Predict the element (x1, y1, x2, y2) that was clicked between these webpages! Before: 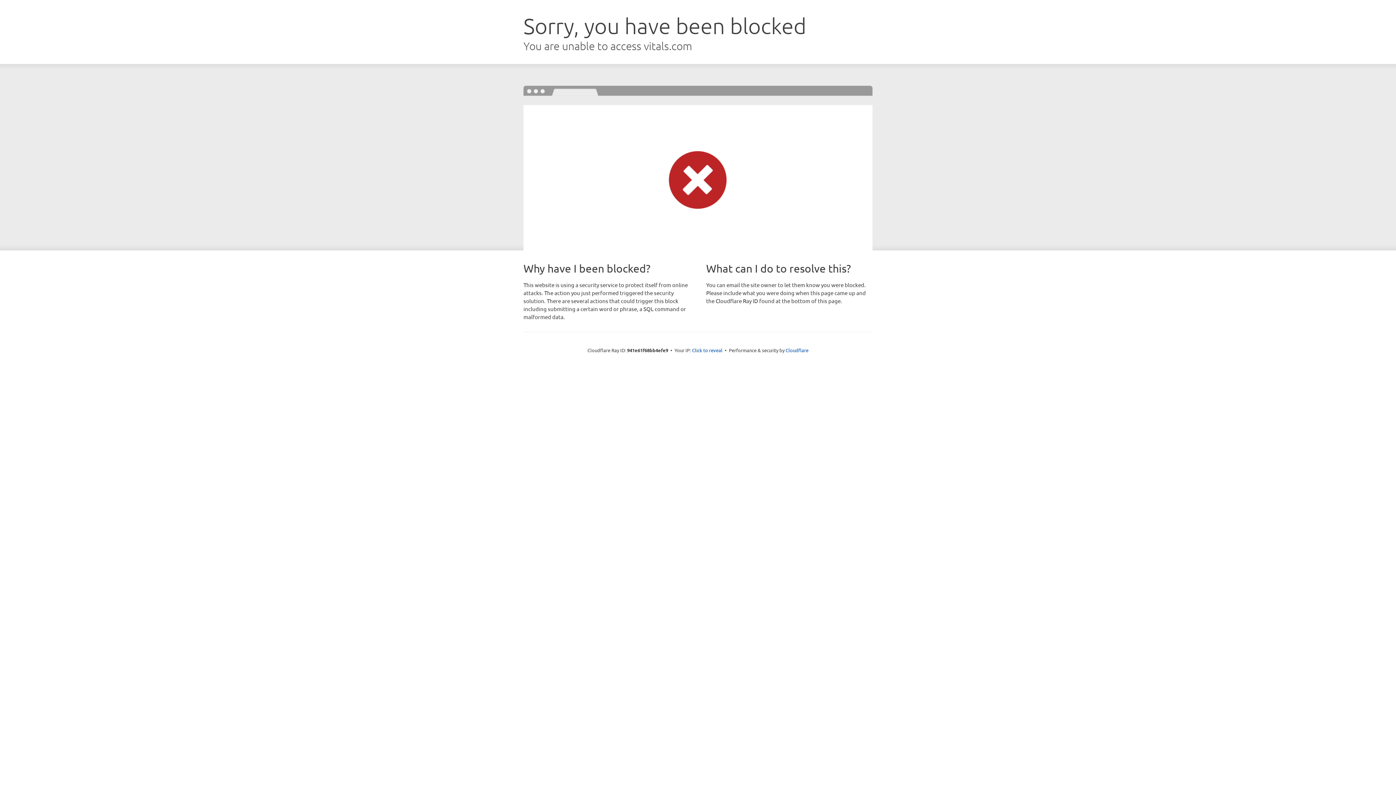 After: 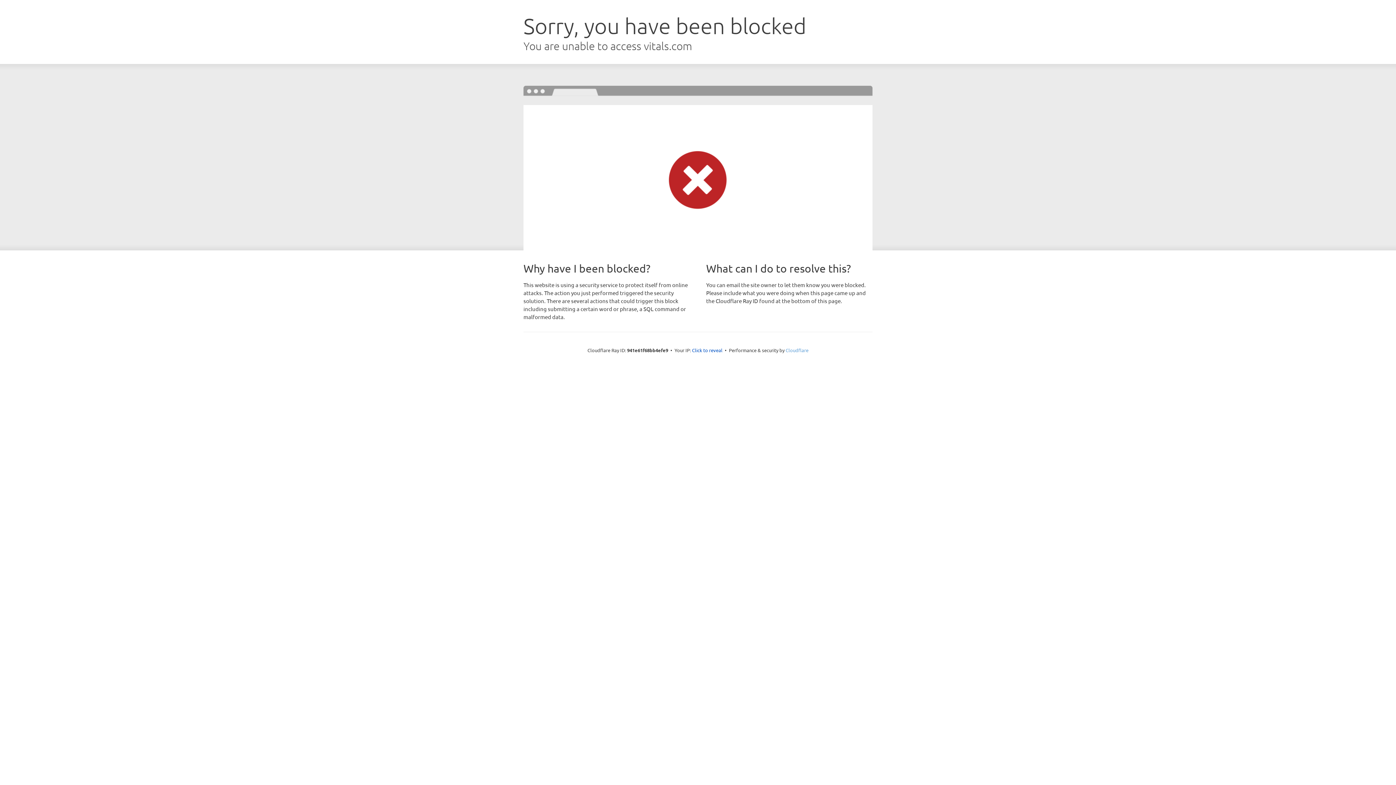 Action: bbox: (785, 347, 808, 353) label: Cloudflare